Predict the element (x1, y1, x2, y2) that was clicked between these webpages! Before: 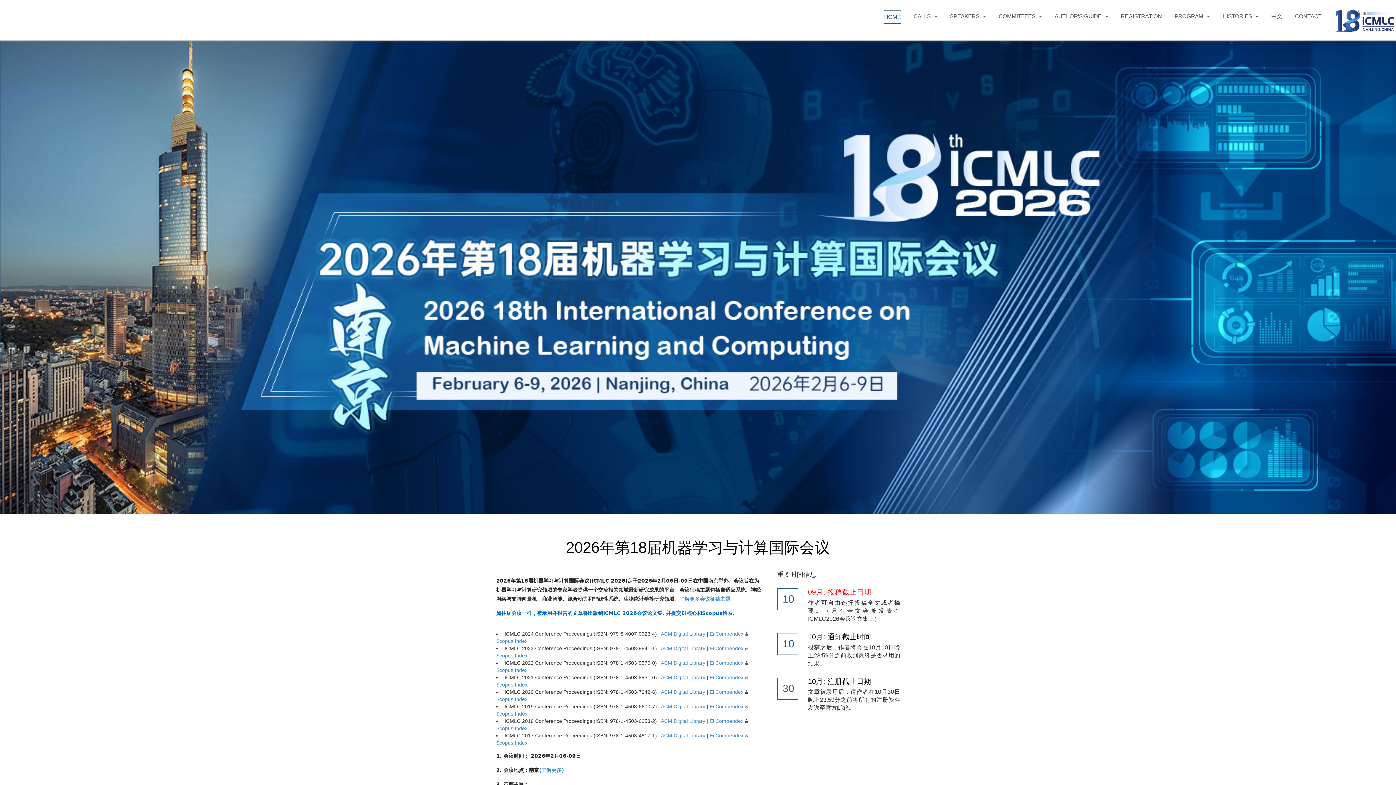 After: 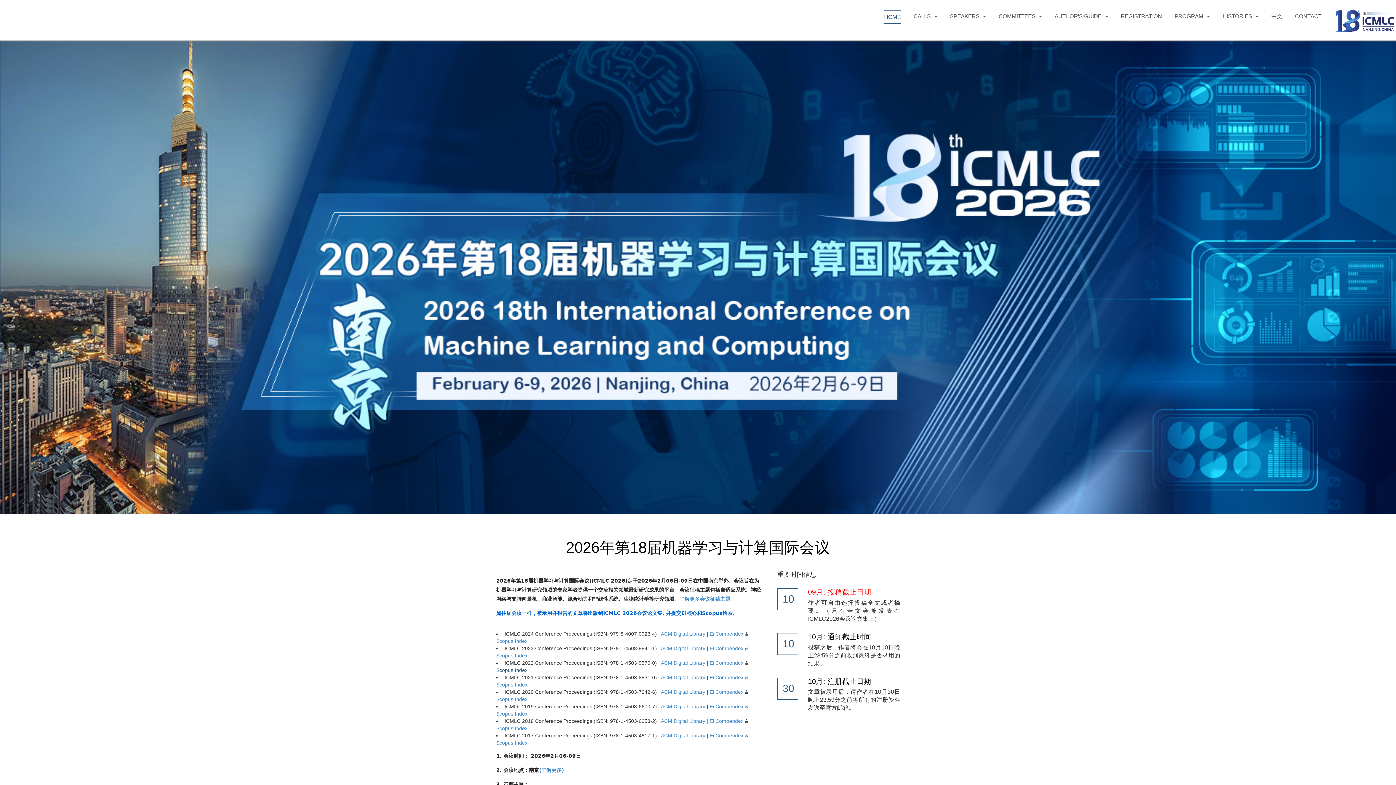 Action: label: Scopus Index bbox: (496, 667, 527, 673)